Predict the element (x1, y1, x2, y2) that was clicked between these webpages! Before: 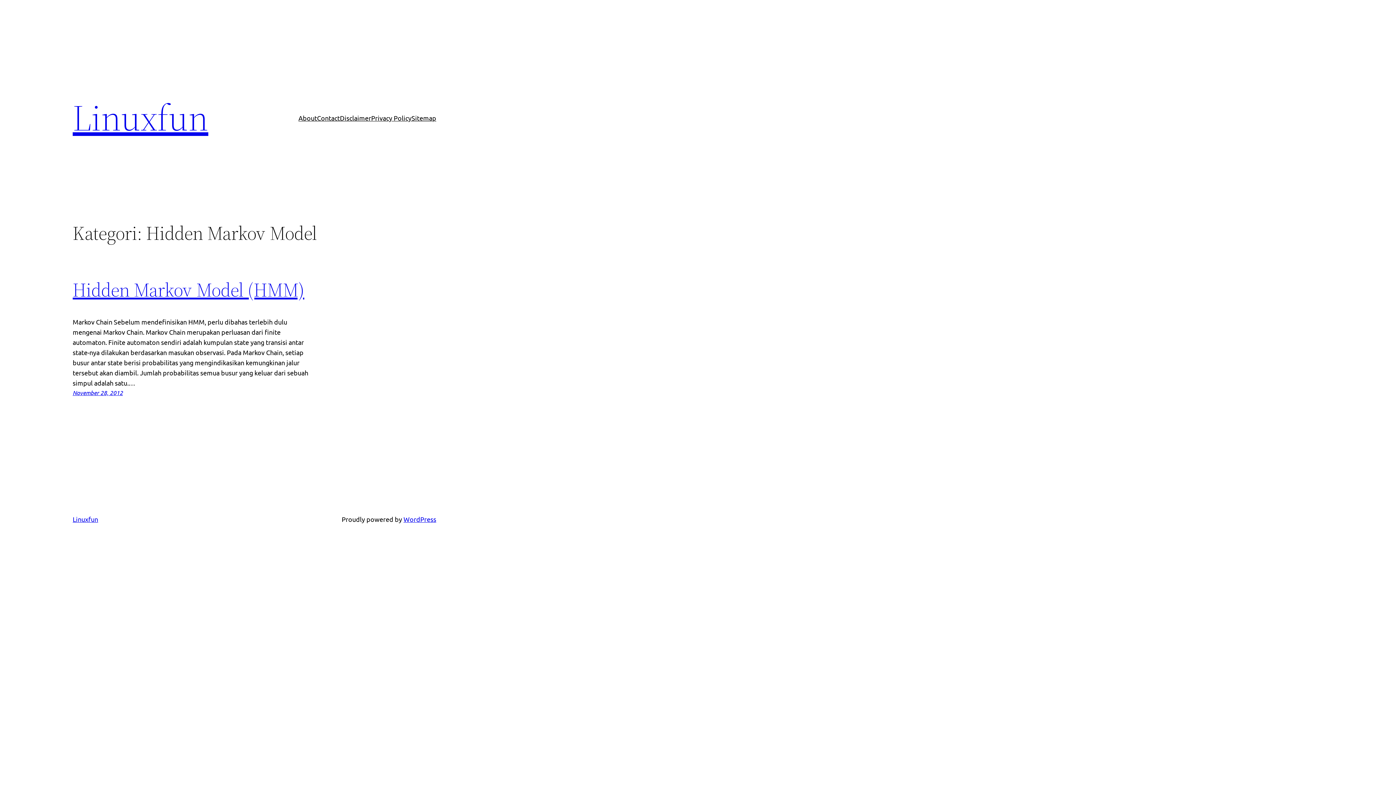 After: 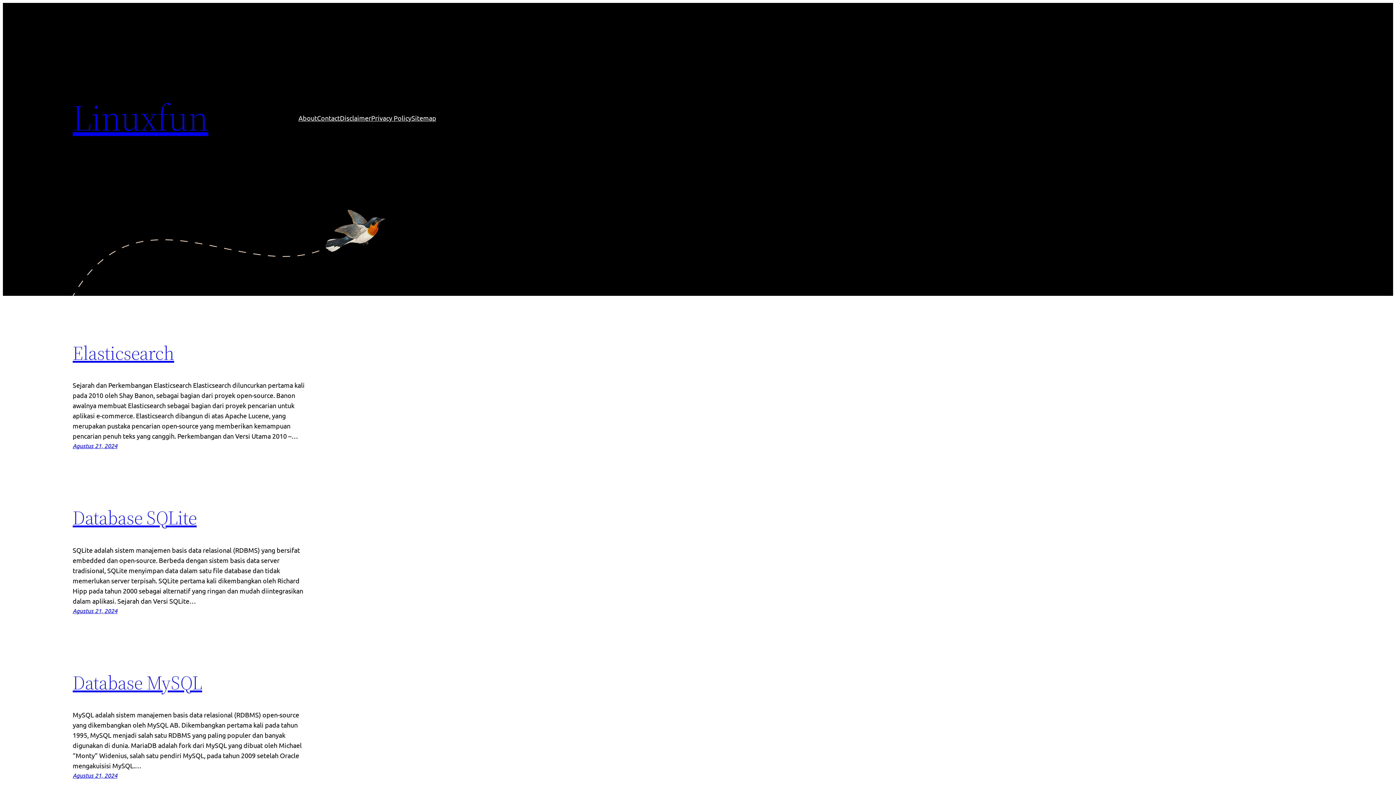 Action: label: Linuxfun bbox: (72, 92, 208, 142)